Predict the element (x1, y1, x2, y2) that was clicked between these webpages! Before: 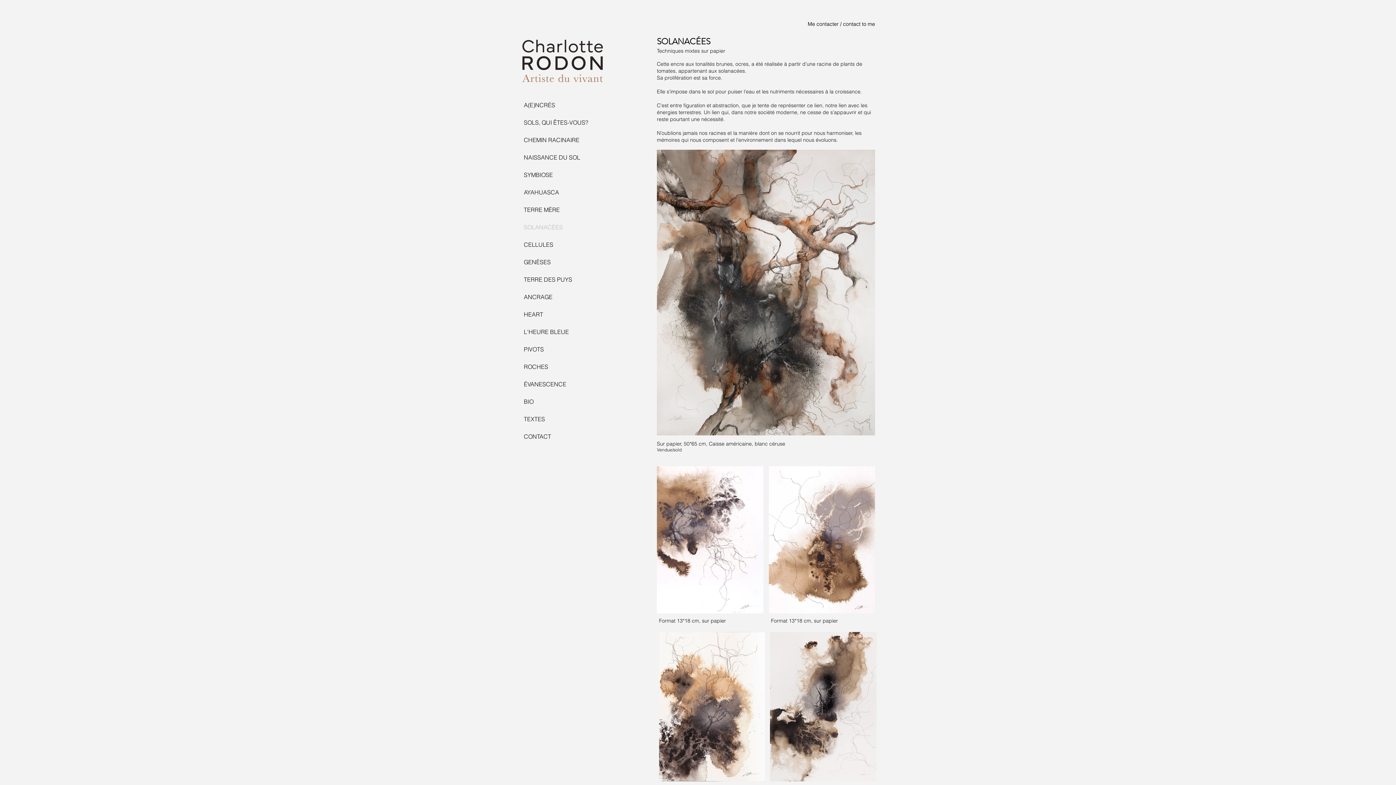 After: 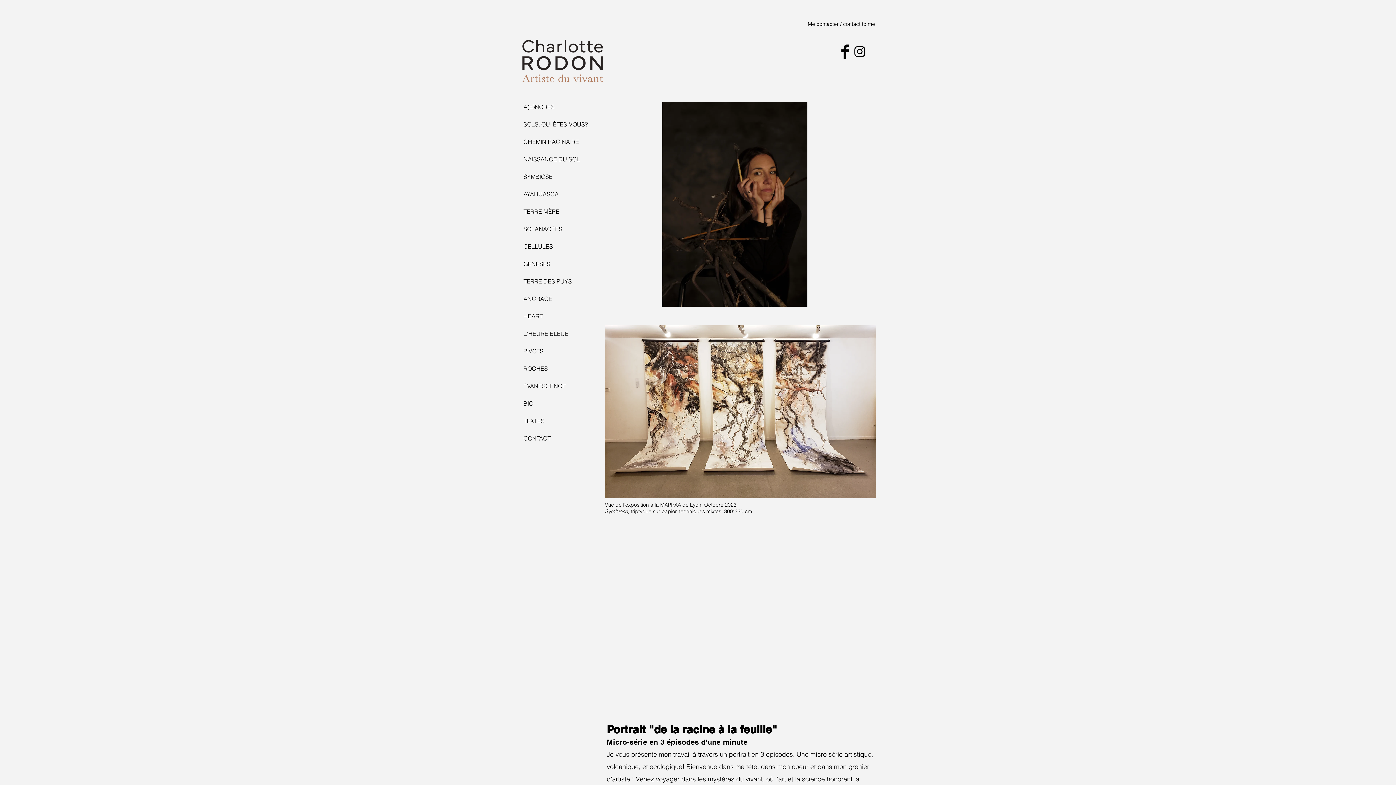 Action: bbox: (520, 35, 604, 84)